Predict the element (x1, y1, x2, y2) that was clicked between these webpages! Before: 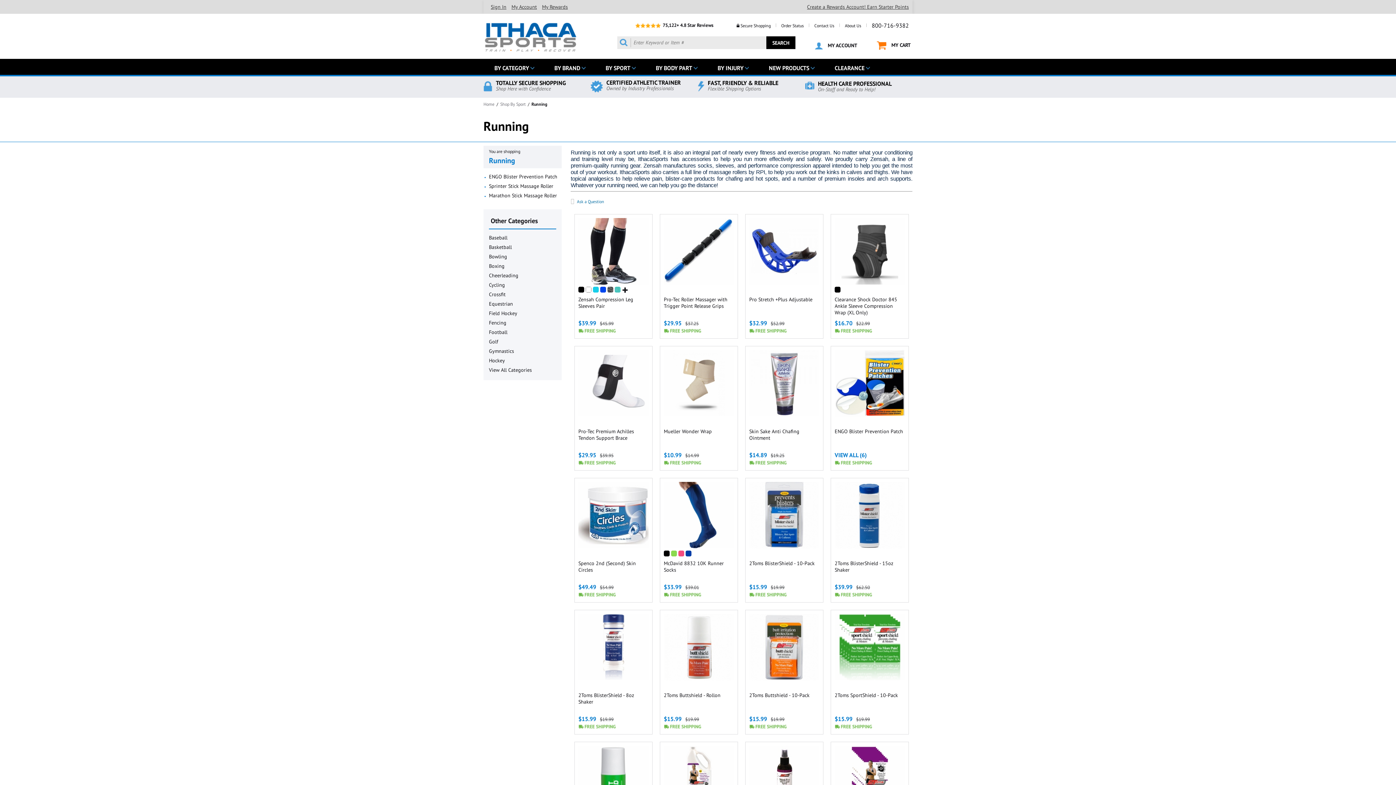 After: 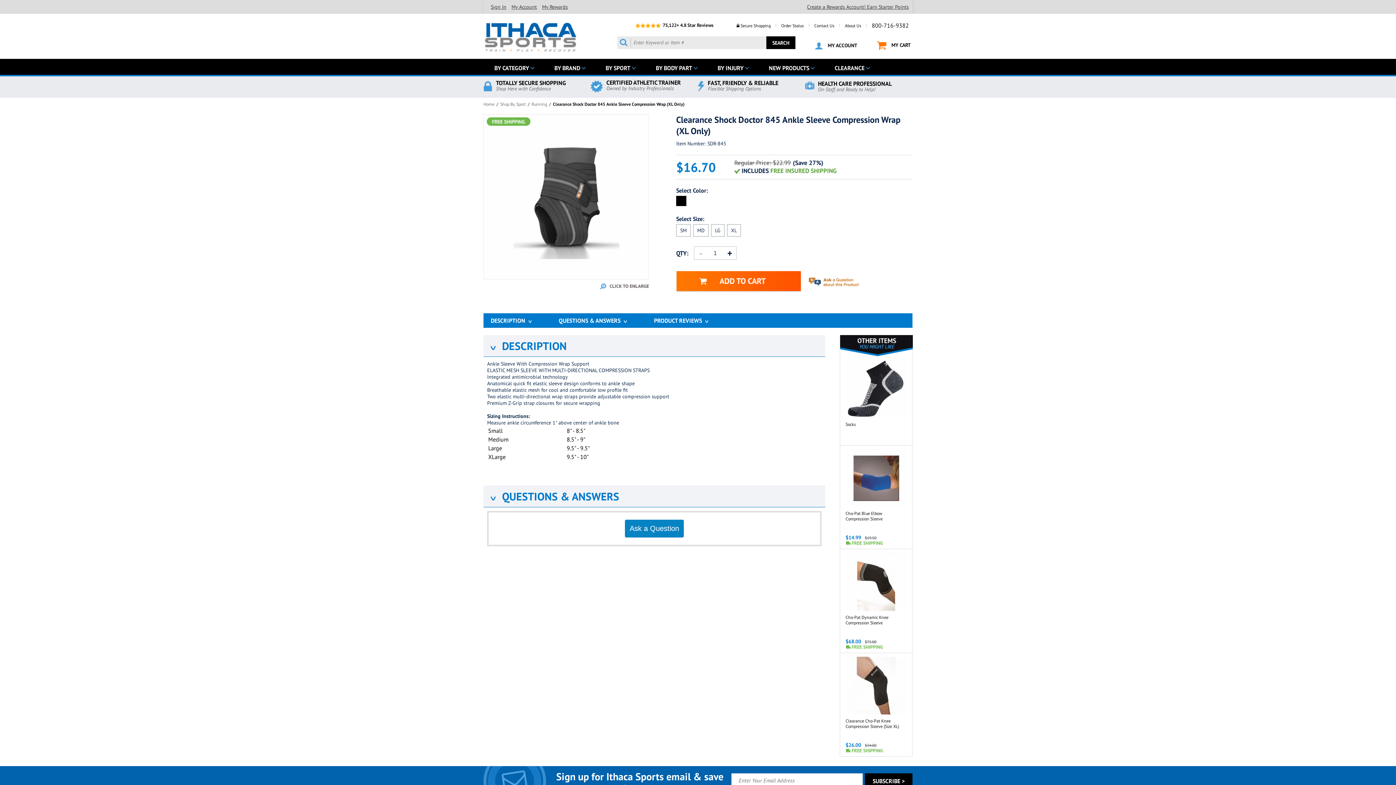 Action: bbox: (834, 296, 905, 316) label: Clearance Shock Doctor 845 Ankle Sleeve Compression Wrap (XL Only)